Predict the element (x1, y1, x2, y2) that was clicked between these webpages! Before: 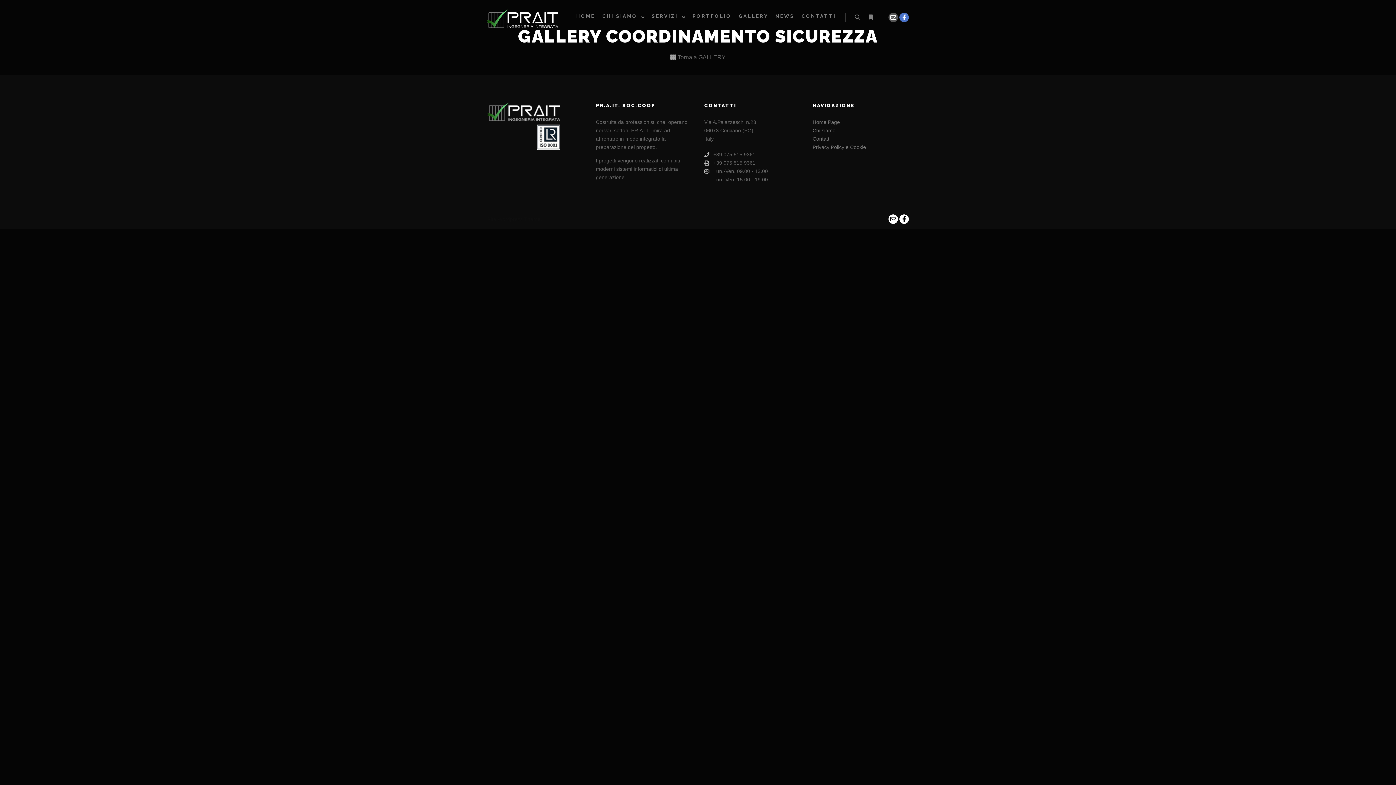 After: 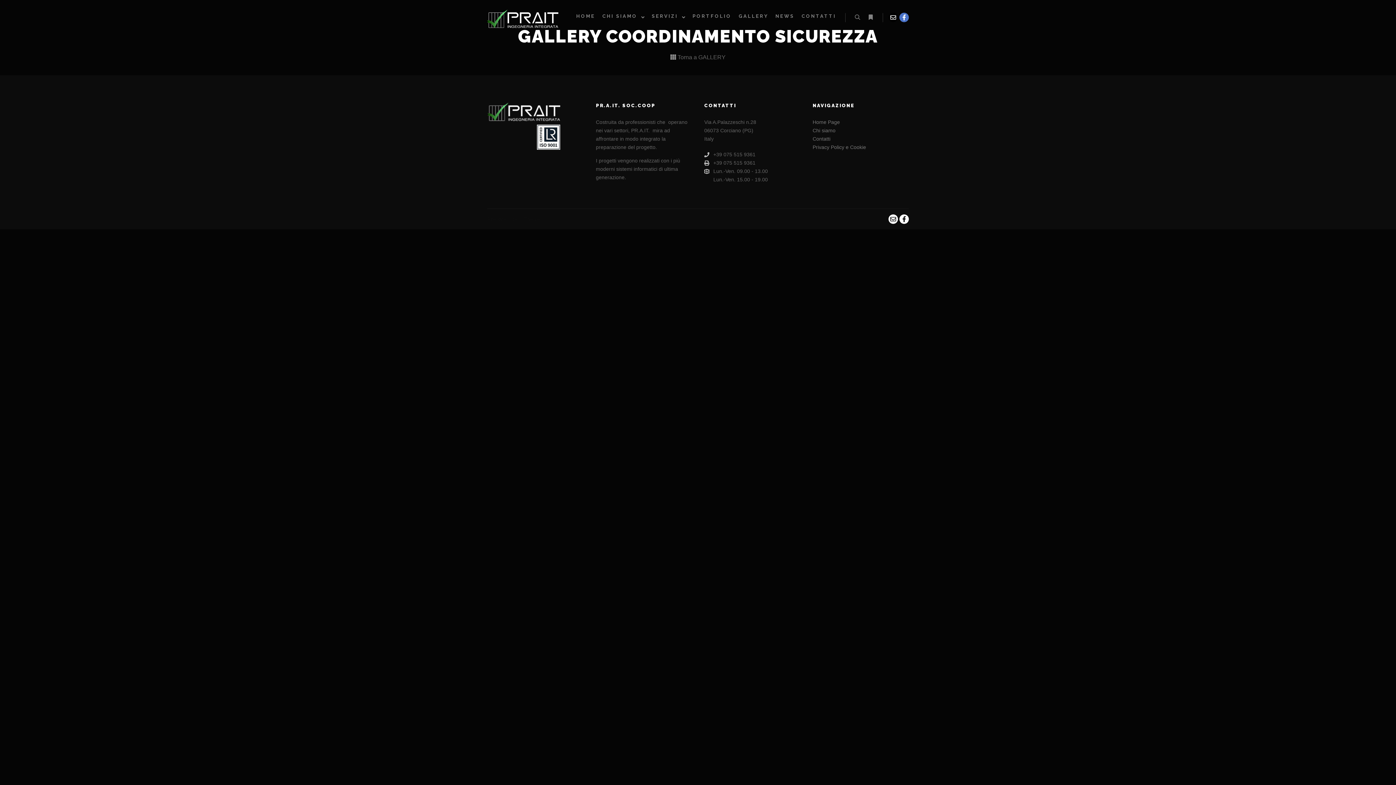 Action: bbox: (888, 12, 898, 22)